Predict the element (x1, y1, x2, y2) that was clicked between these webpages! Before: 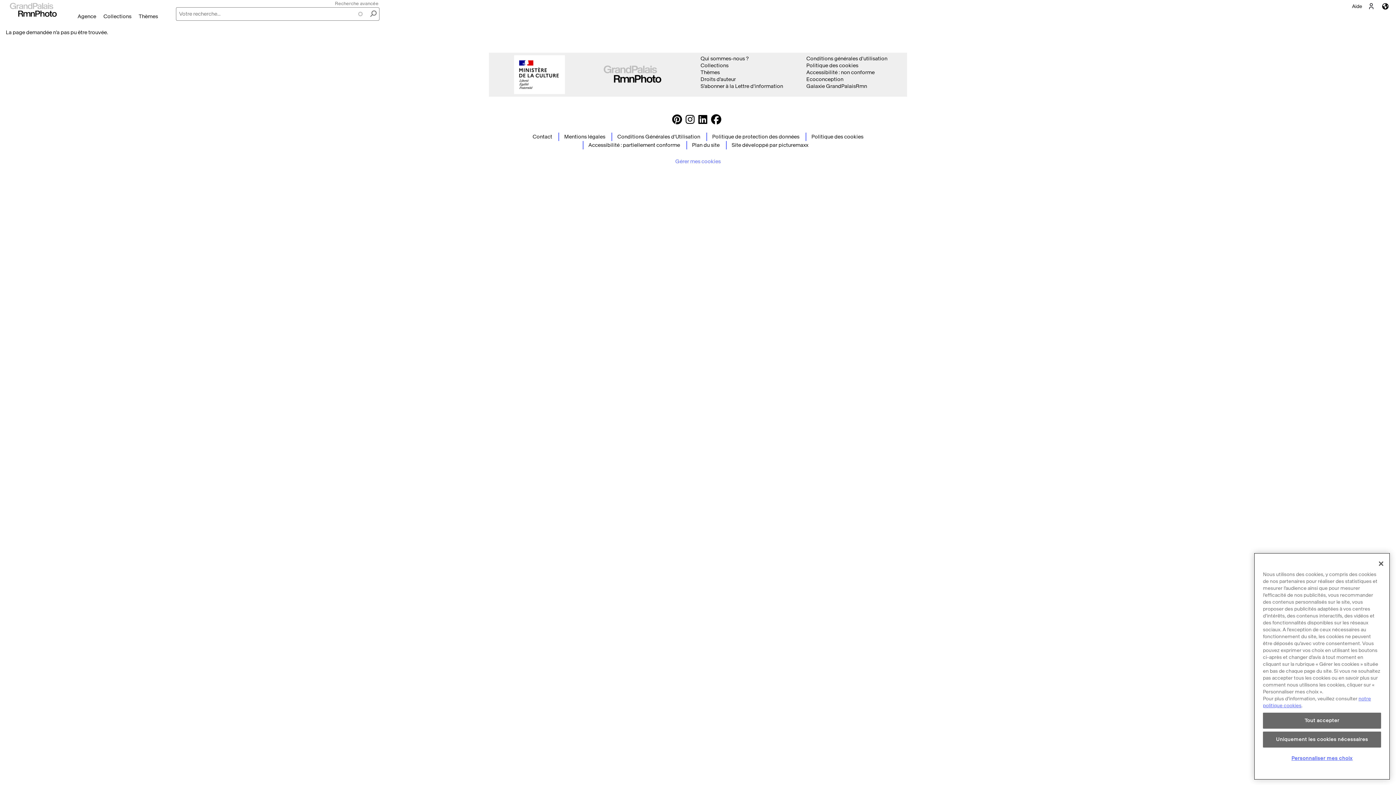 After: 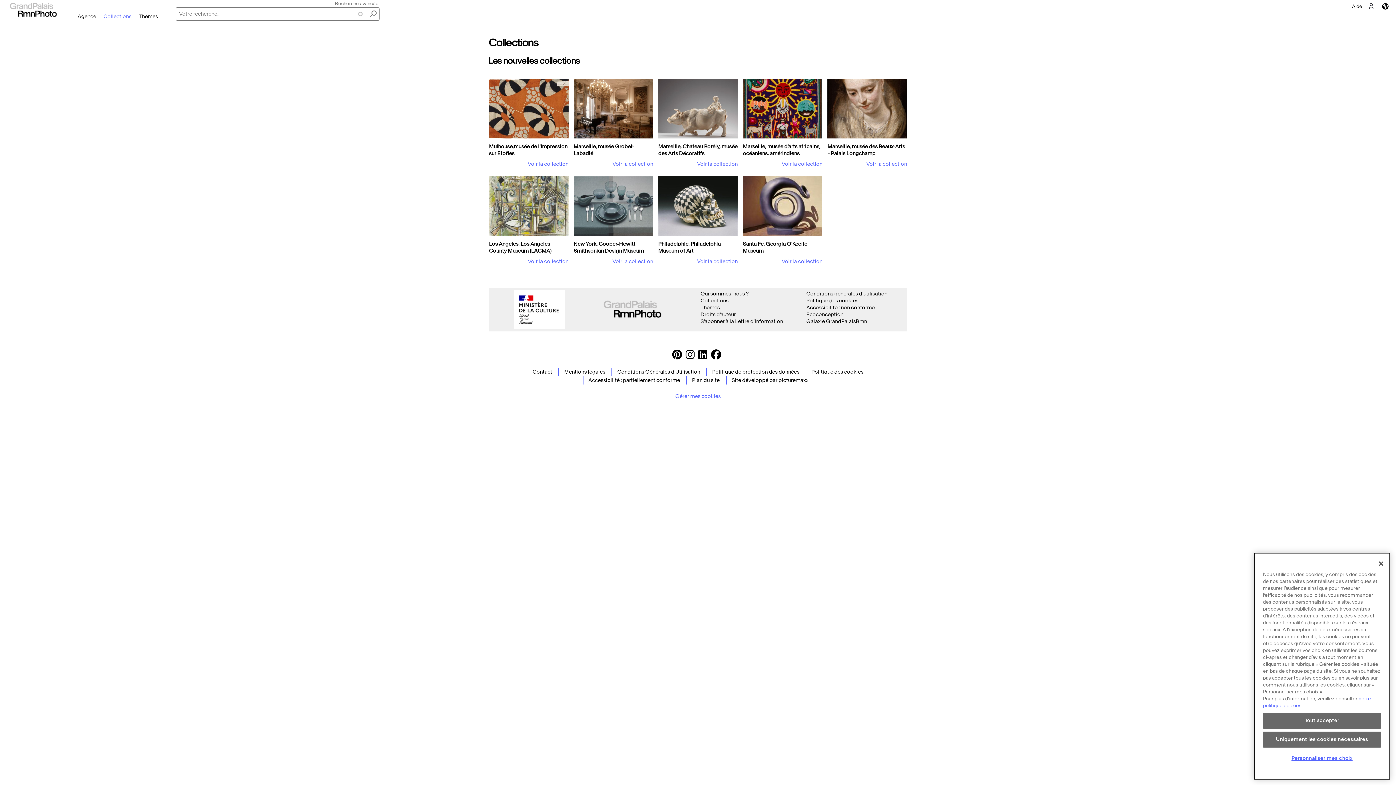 Action: label: Collections bbox: (99, 13, 135, 19)